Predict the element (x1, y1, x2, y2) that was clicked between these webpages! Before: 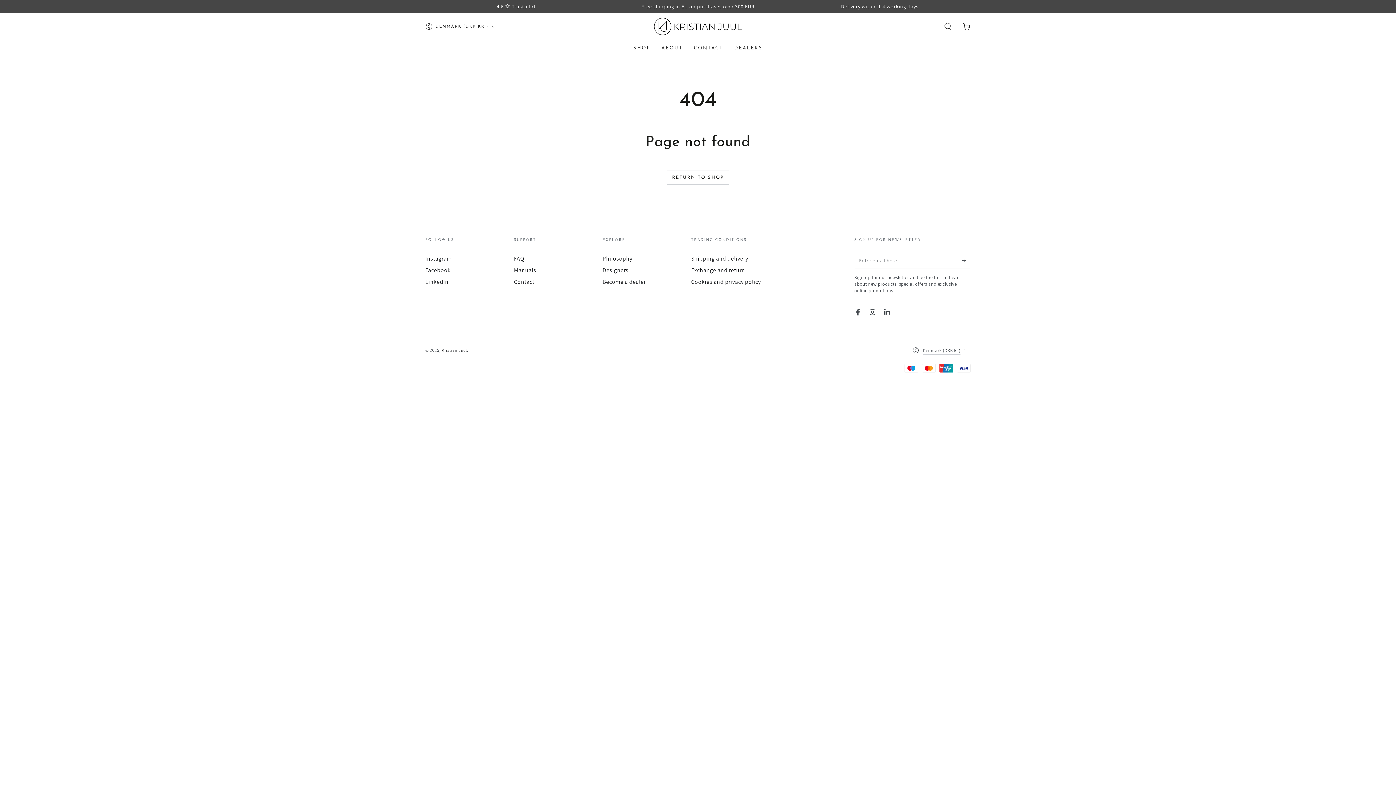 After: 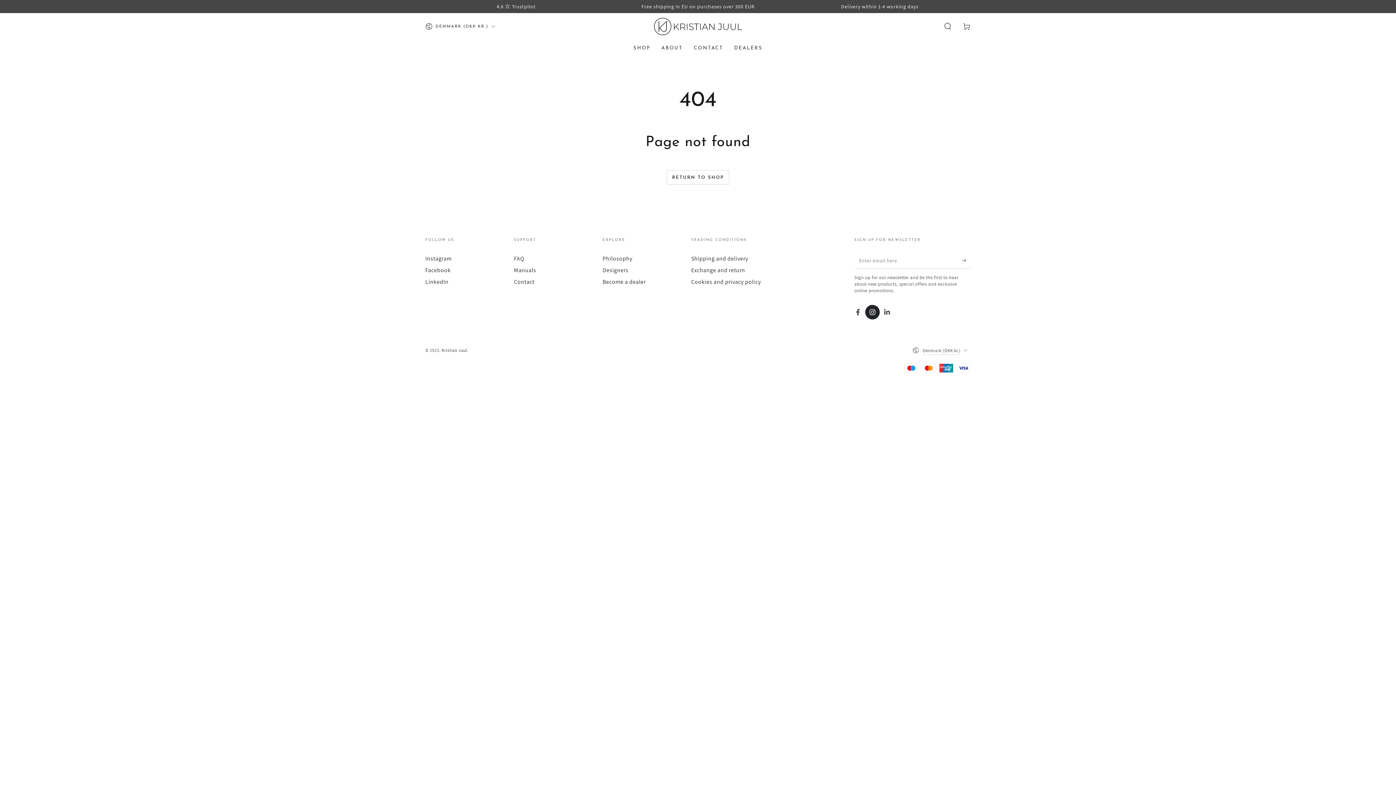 Action: label: Instagram bbox: (865, 304, 880, 319)